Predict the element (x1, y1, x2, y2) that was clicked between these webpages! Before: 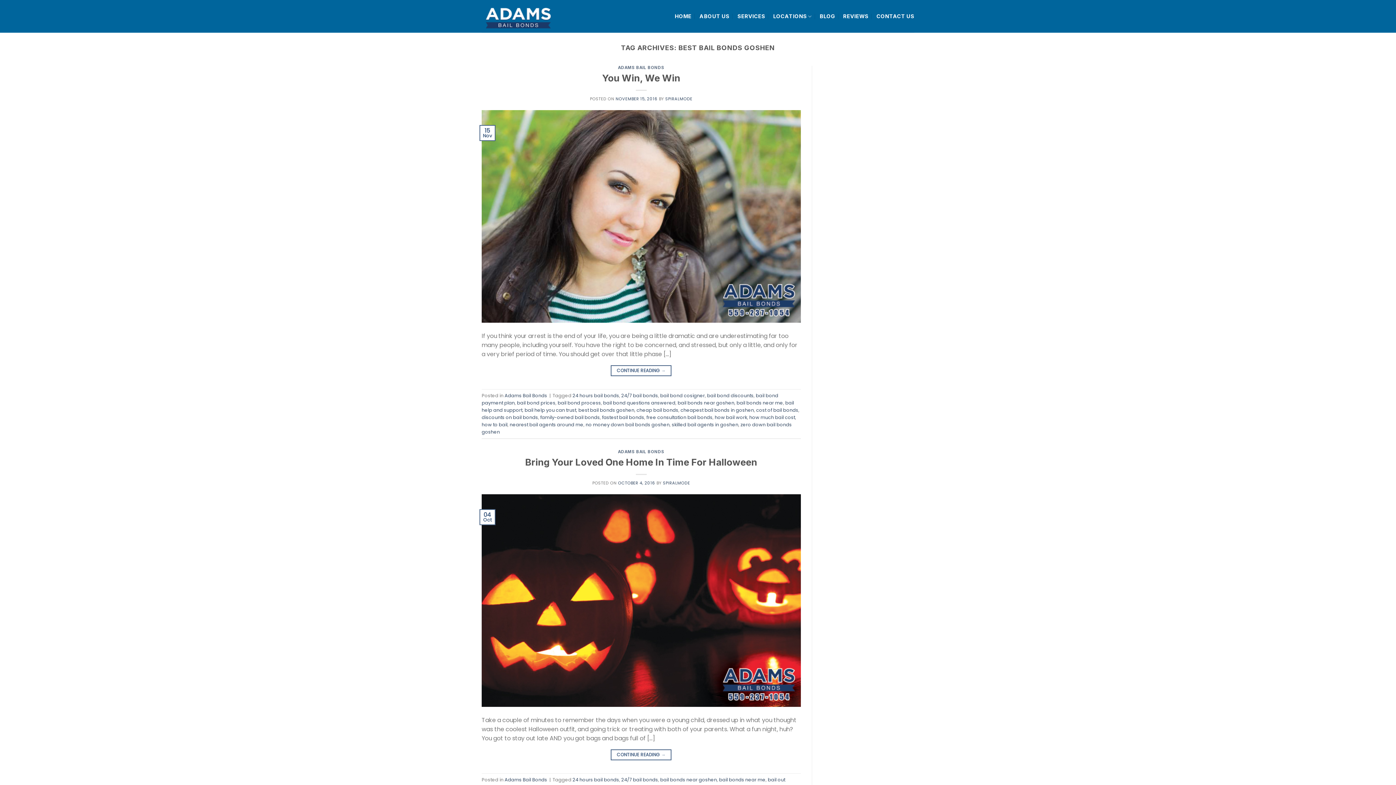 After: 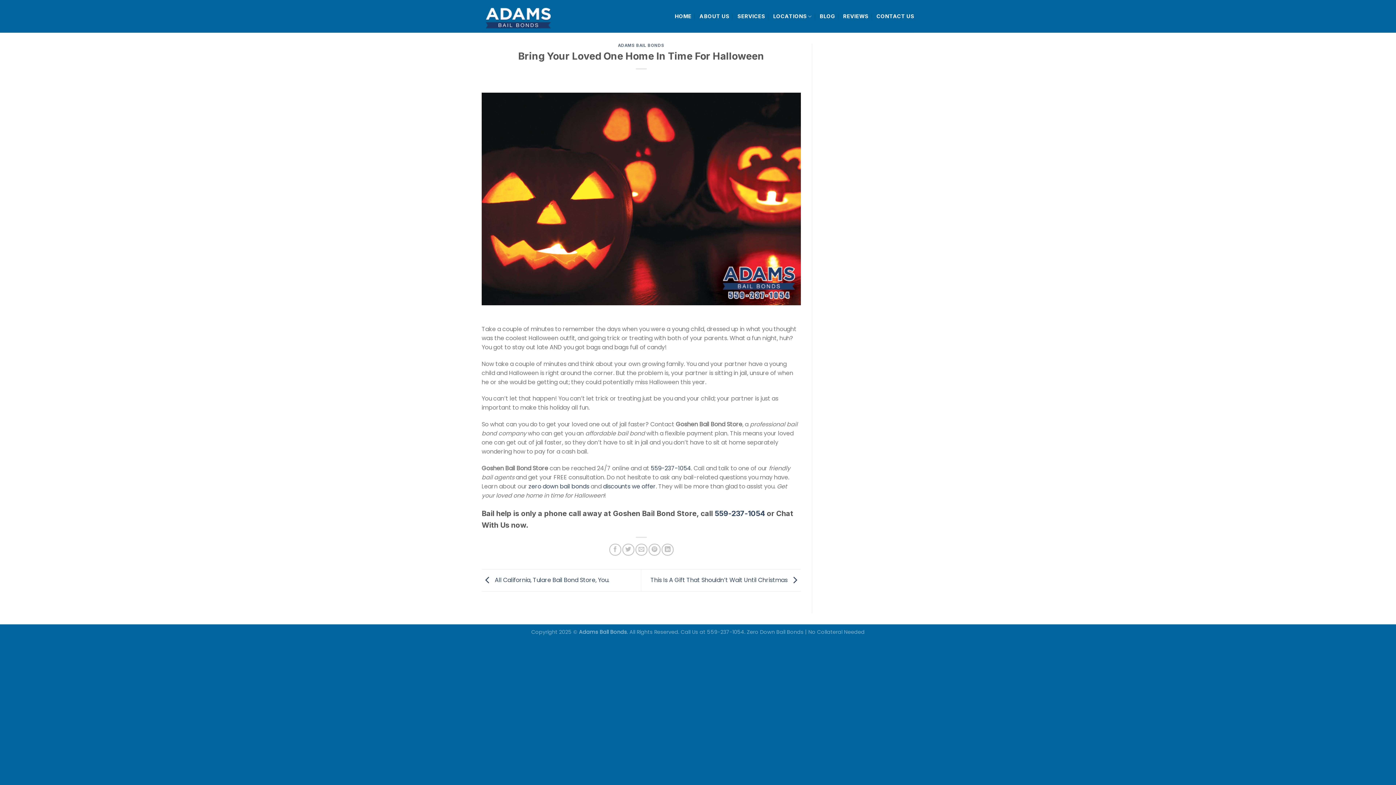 Action: bbox: (481, 596, 800, 604)